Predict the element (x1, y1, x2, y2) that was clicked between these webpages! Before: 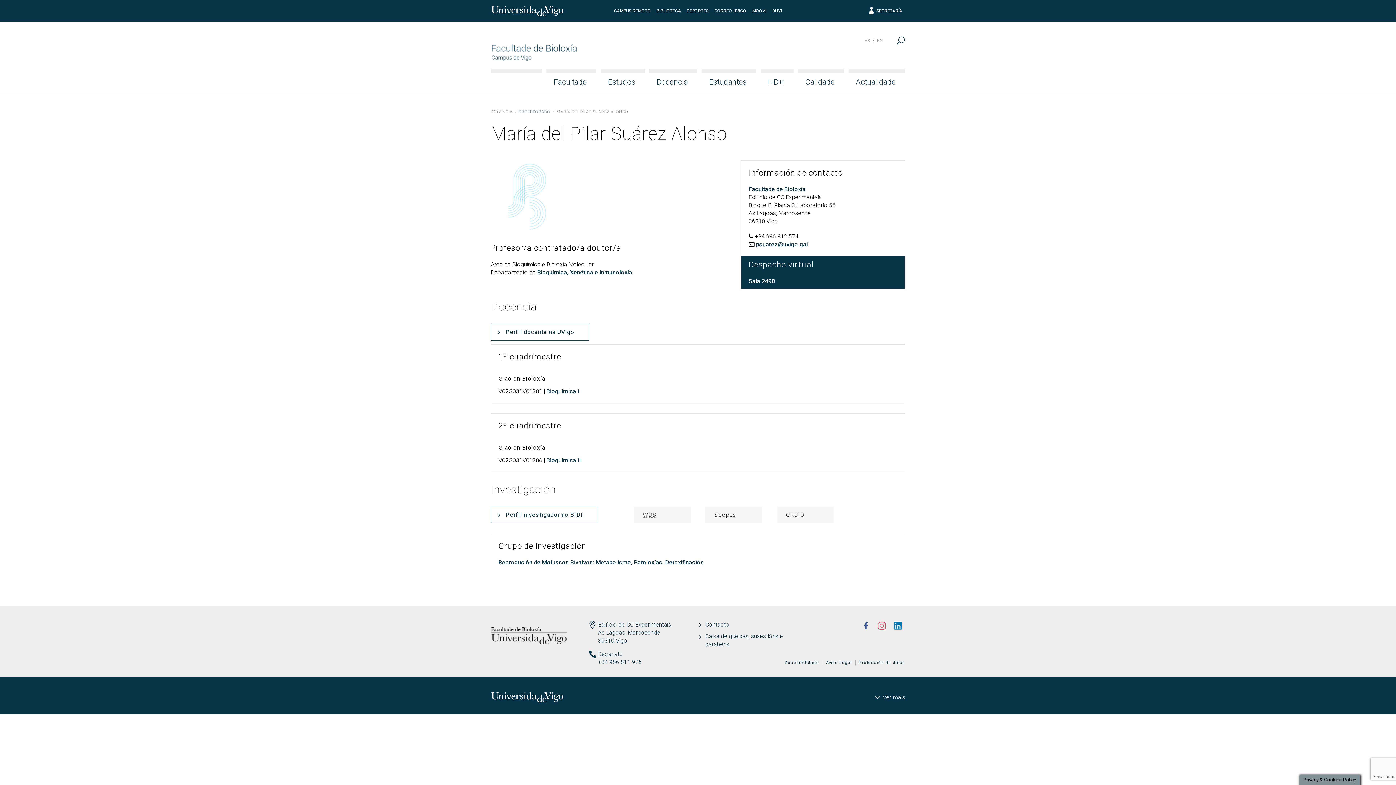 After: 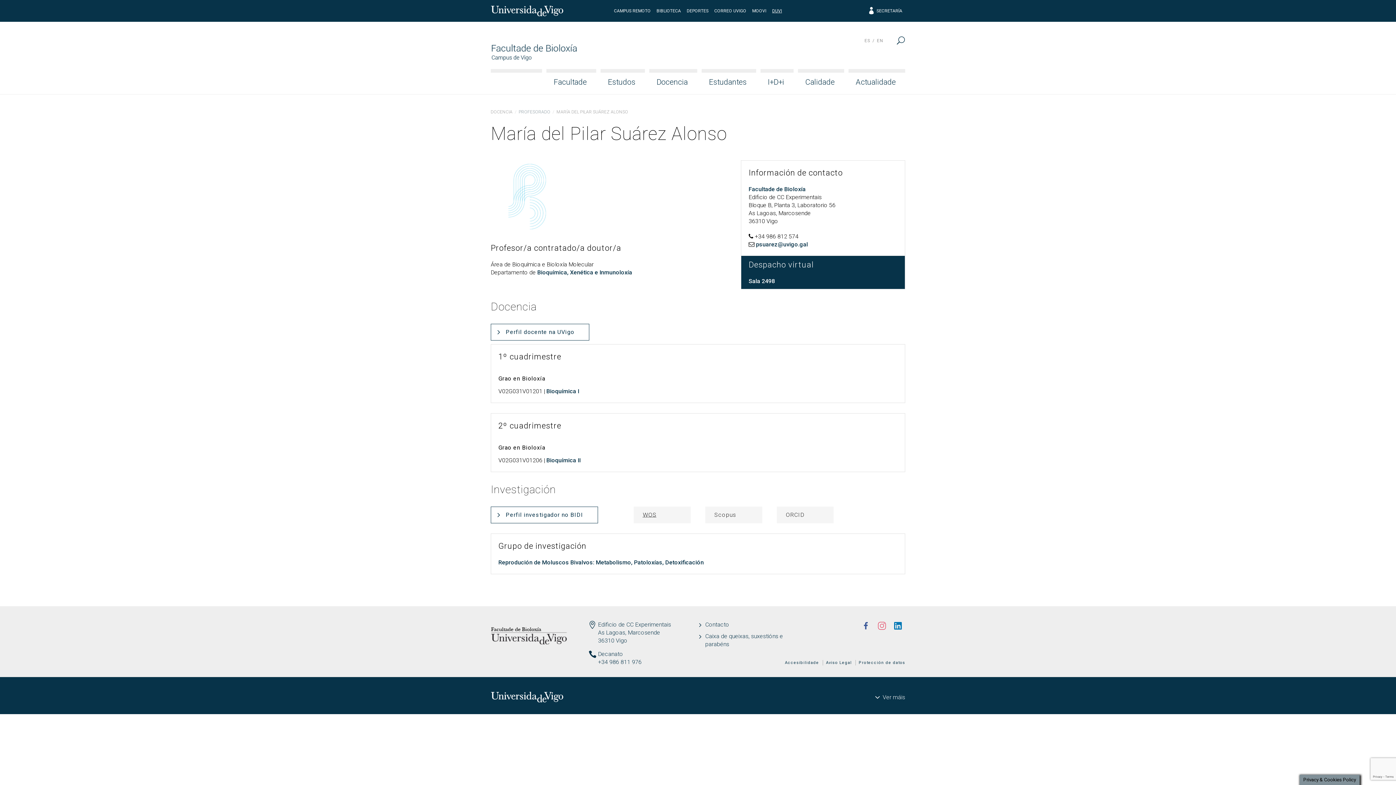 Action: label: DUVI bbox: (772, 8, 782, 13)